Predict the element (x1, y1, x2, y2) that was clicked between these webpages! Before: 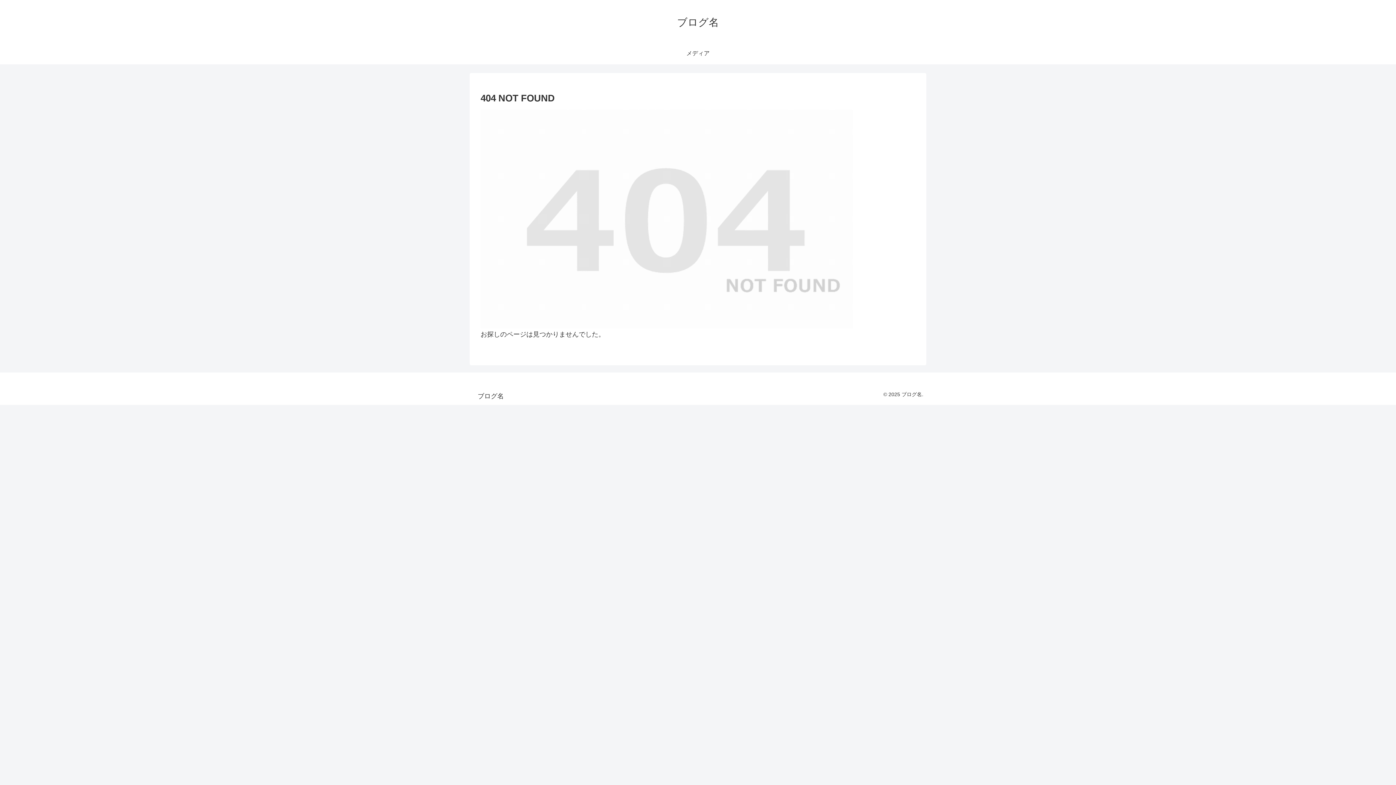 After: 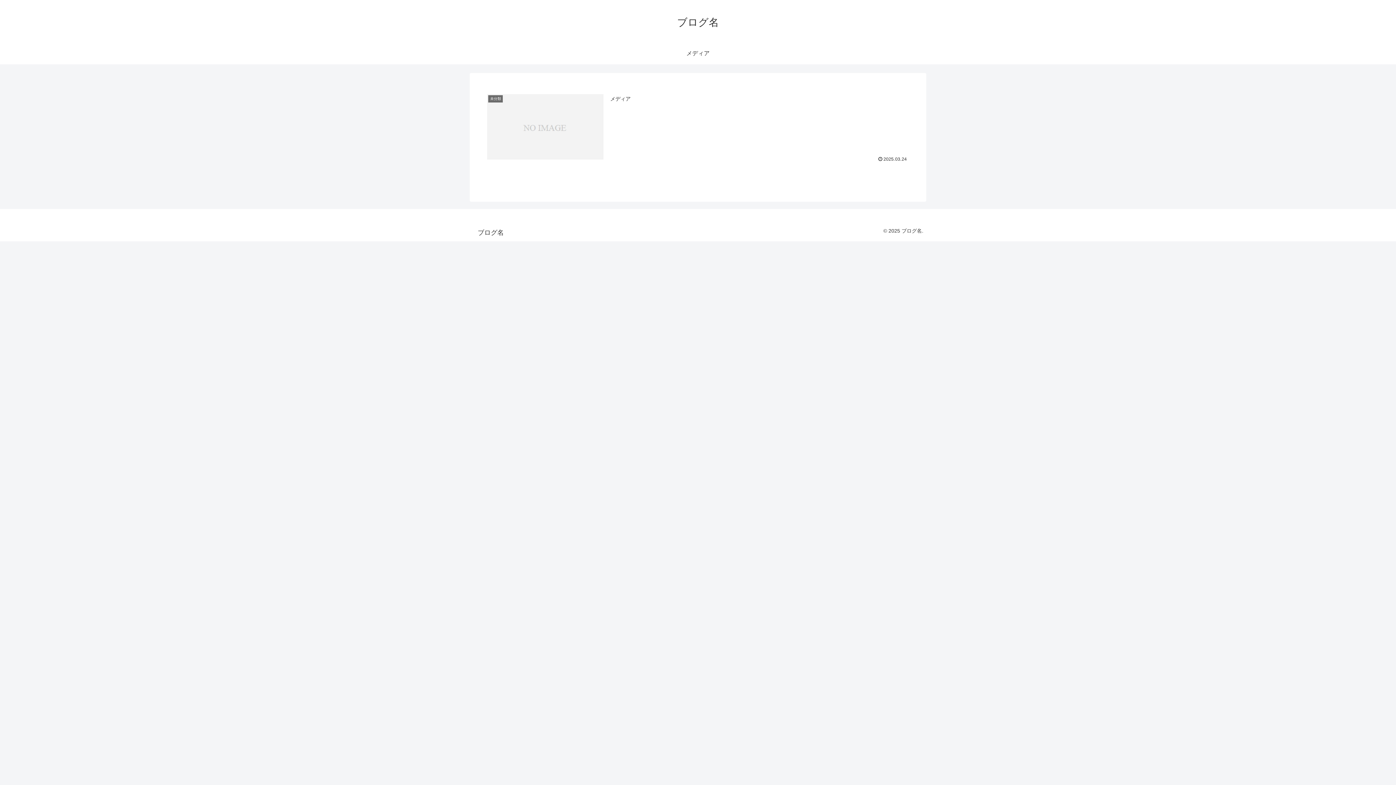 Action: label: ブログ名 bbox: (670, 19, 725, 27)